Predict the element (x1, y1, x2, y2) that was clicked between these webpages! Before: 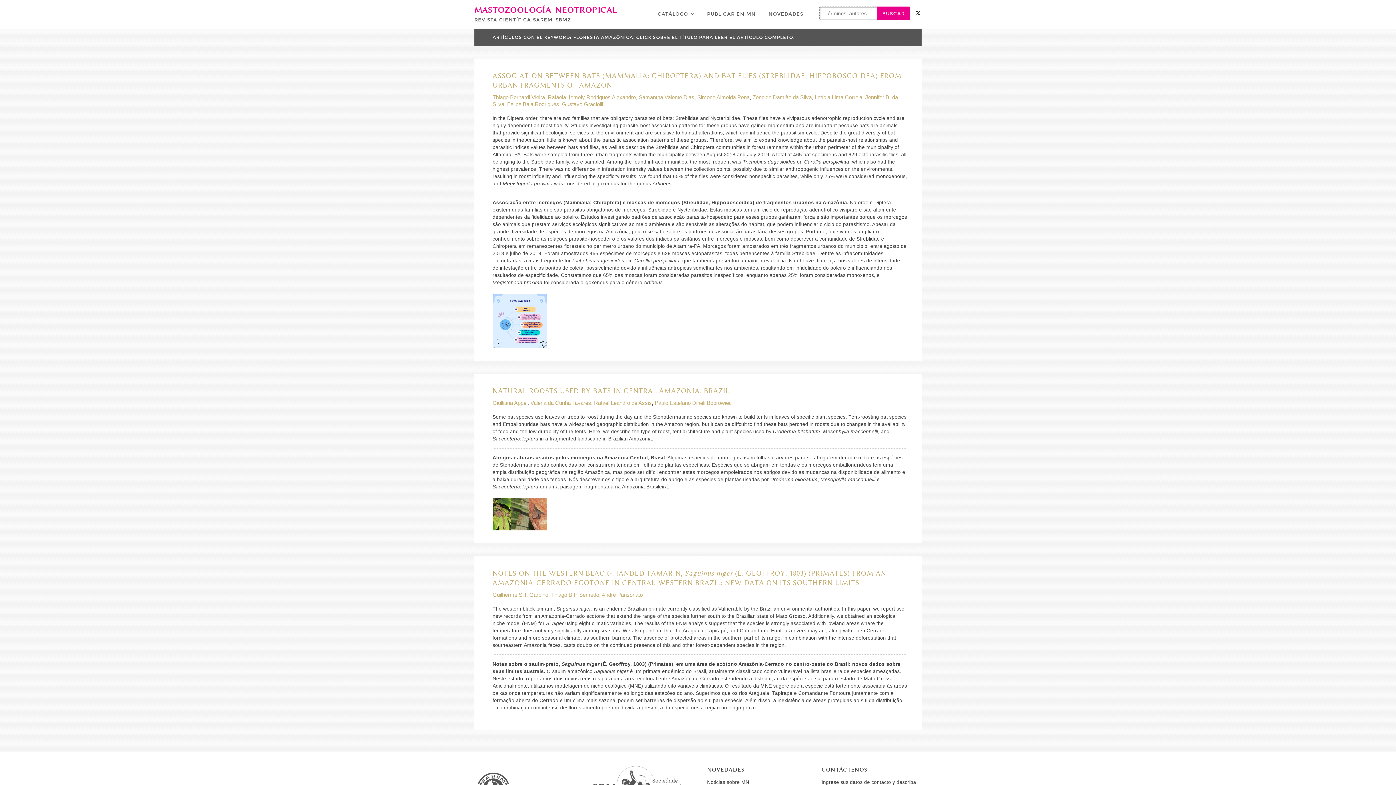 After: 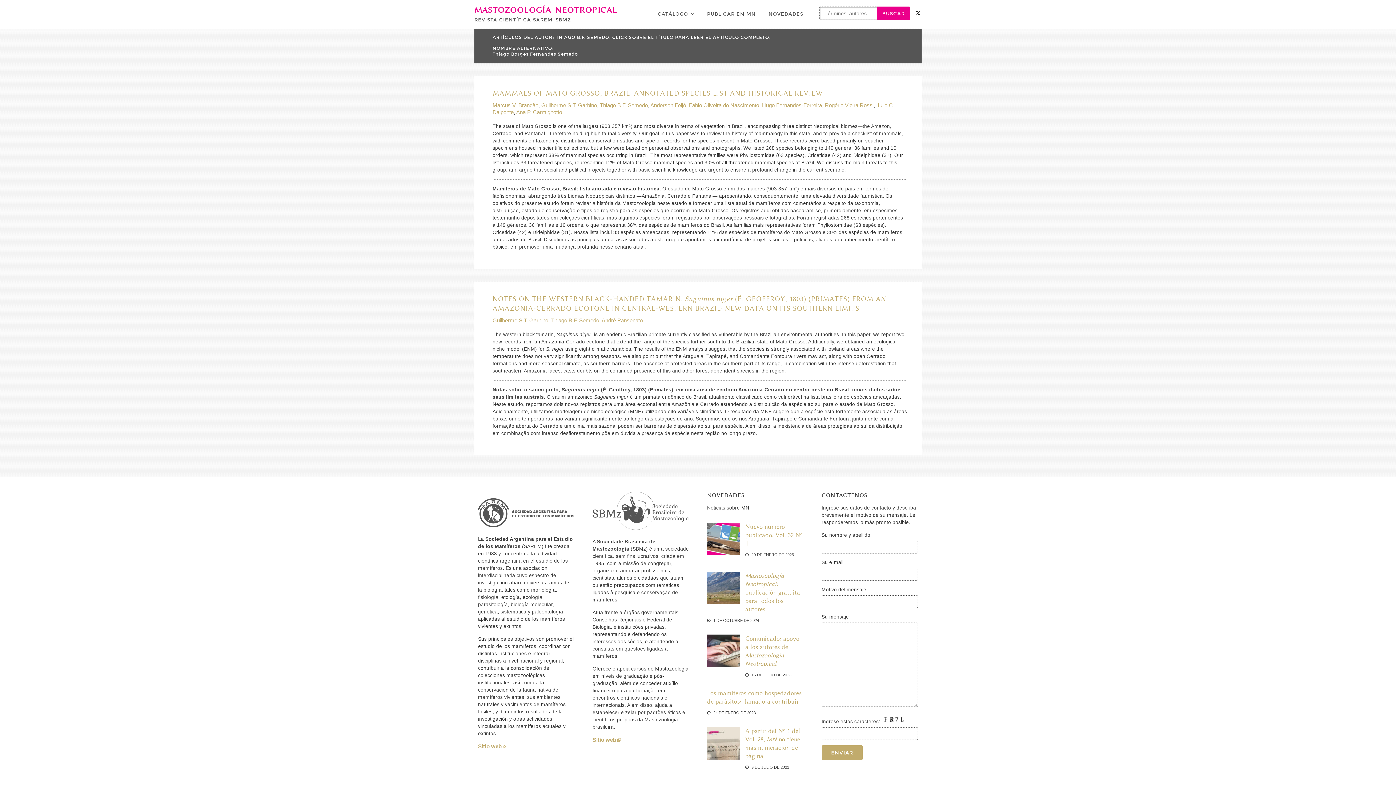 Action: label: Thiago B.F. Semedo bbox: (551, 592, 599, 598)